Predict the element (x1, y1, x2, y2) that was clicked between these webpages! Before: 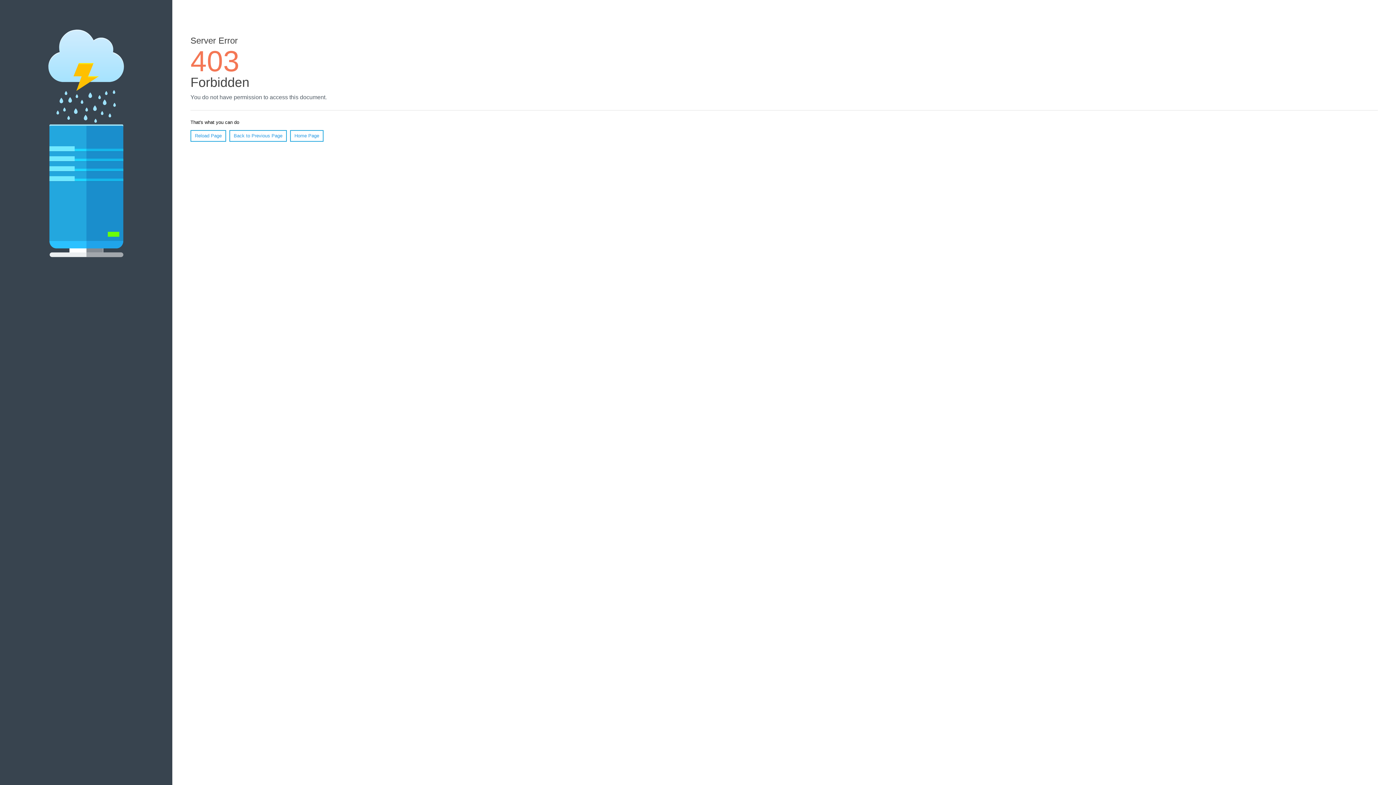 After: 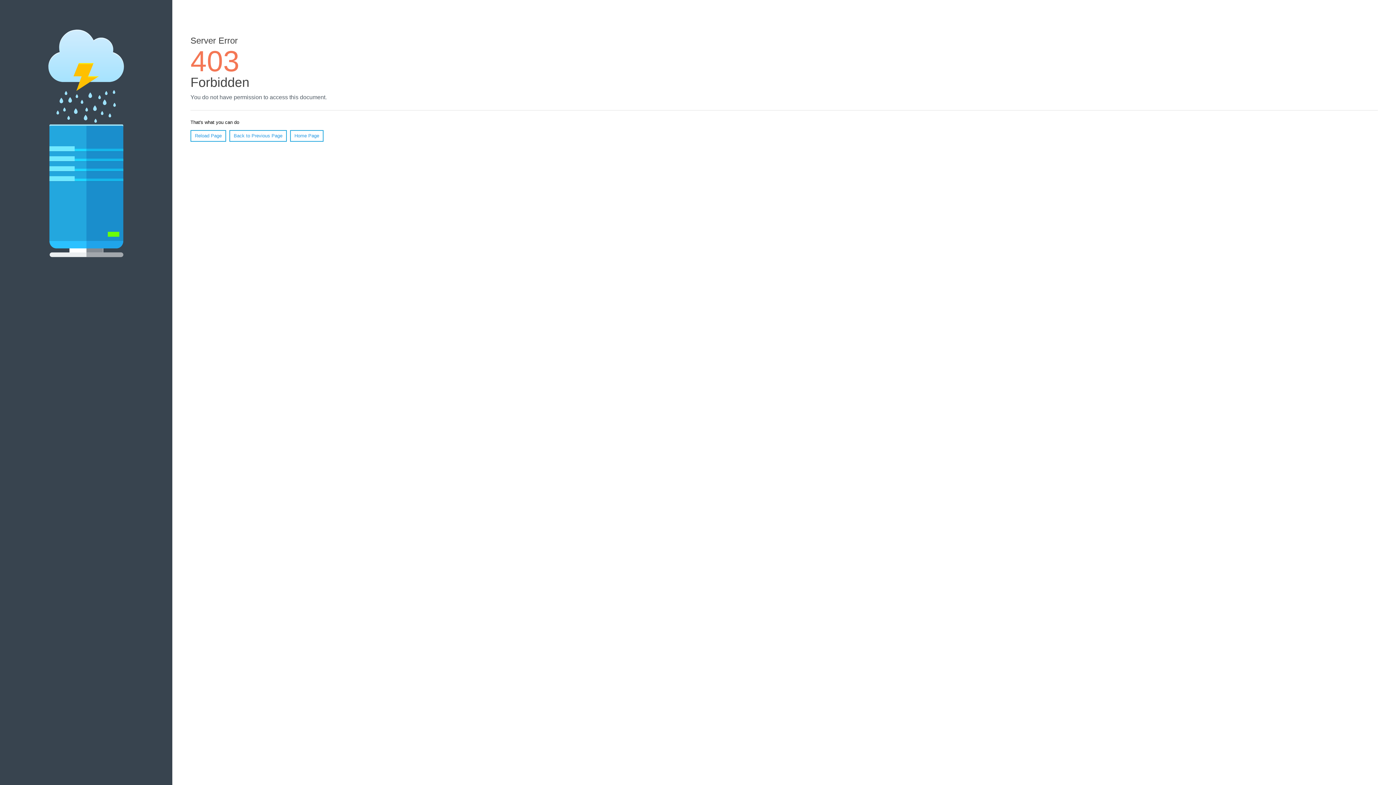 Action: bbox: (290, 130, 323, 141) label: Home Page